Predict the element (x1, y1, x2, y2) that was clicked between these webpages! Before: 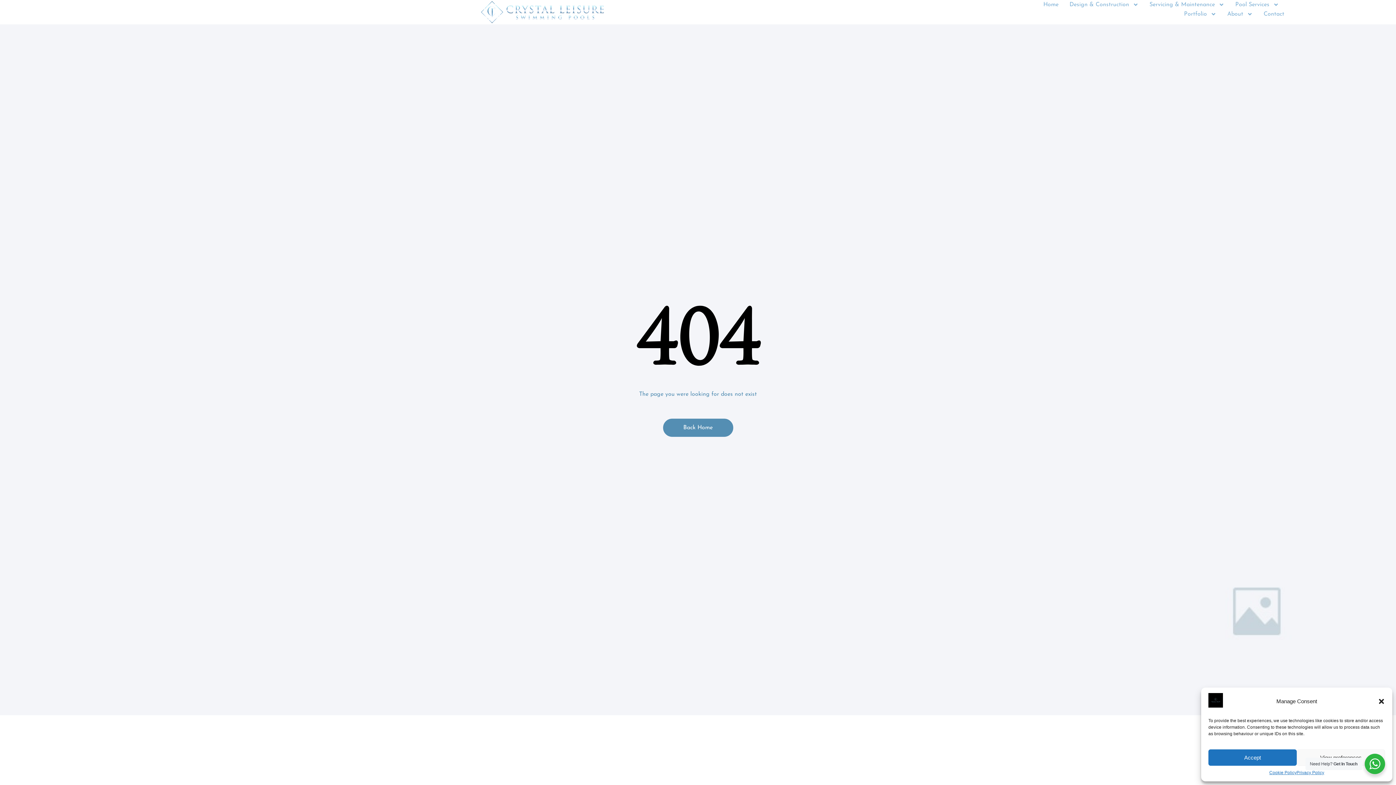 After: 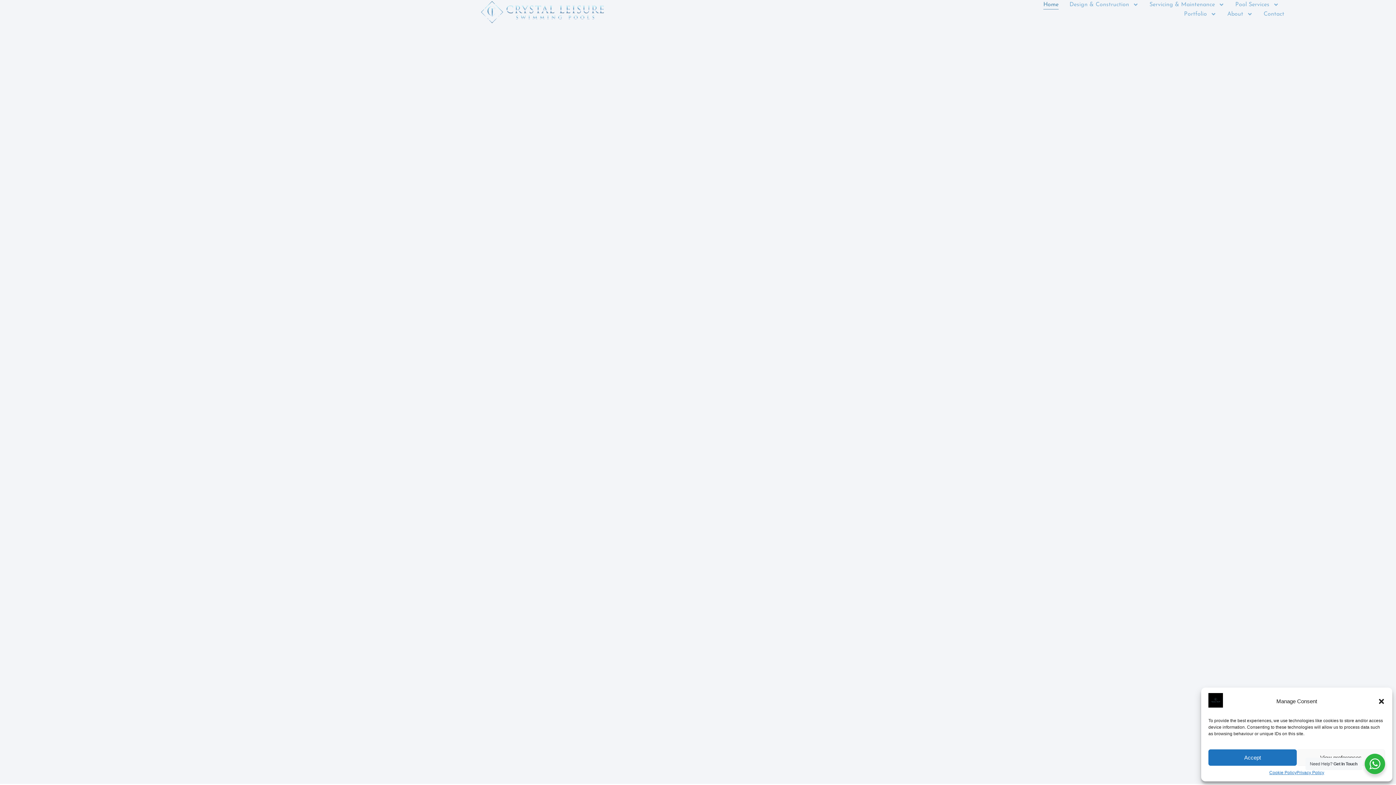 Action: bbox: (83, 0, 1001, 24)